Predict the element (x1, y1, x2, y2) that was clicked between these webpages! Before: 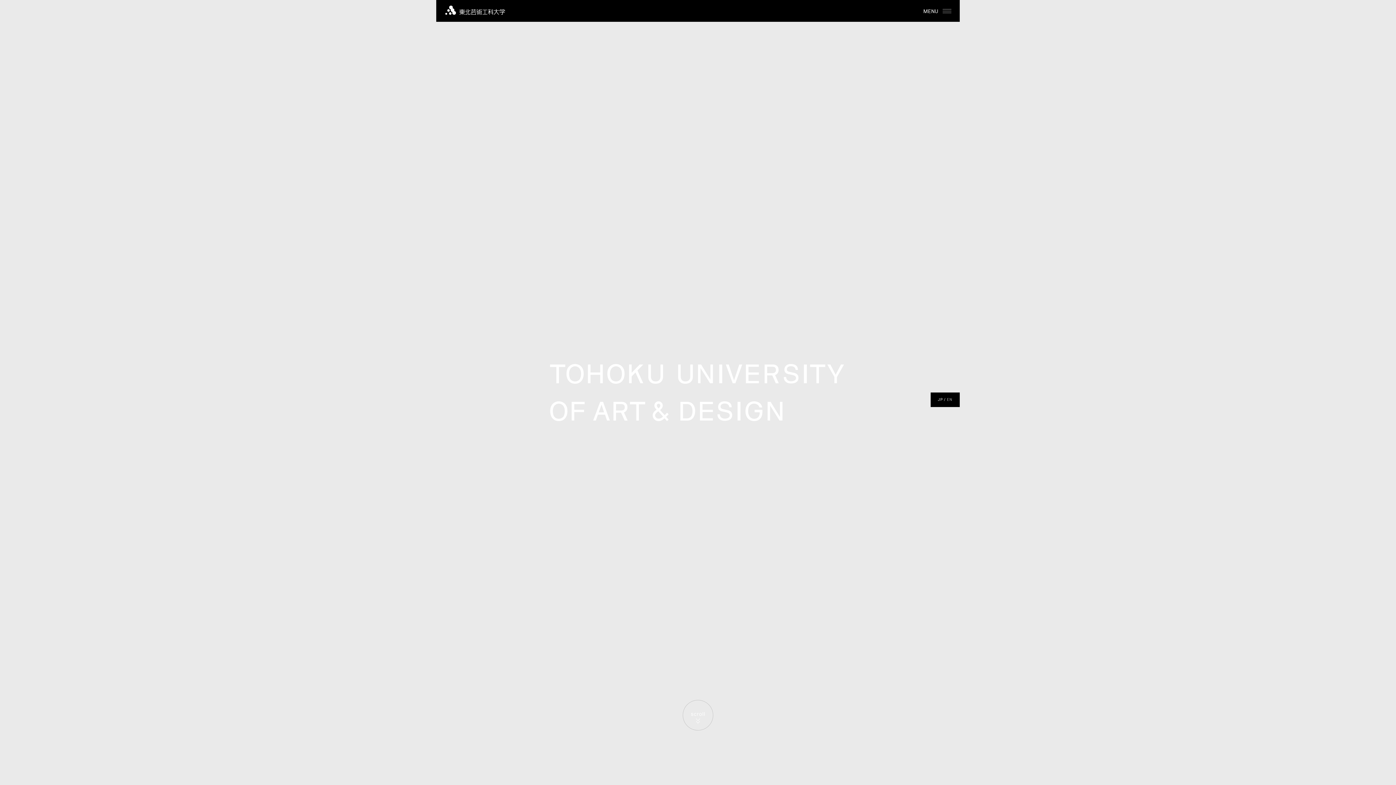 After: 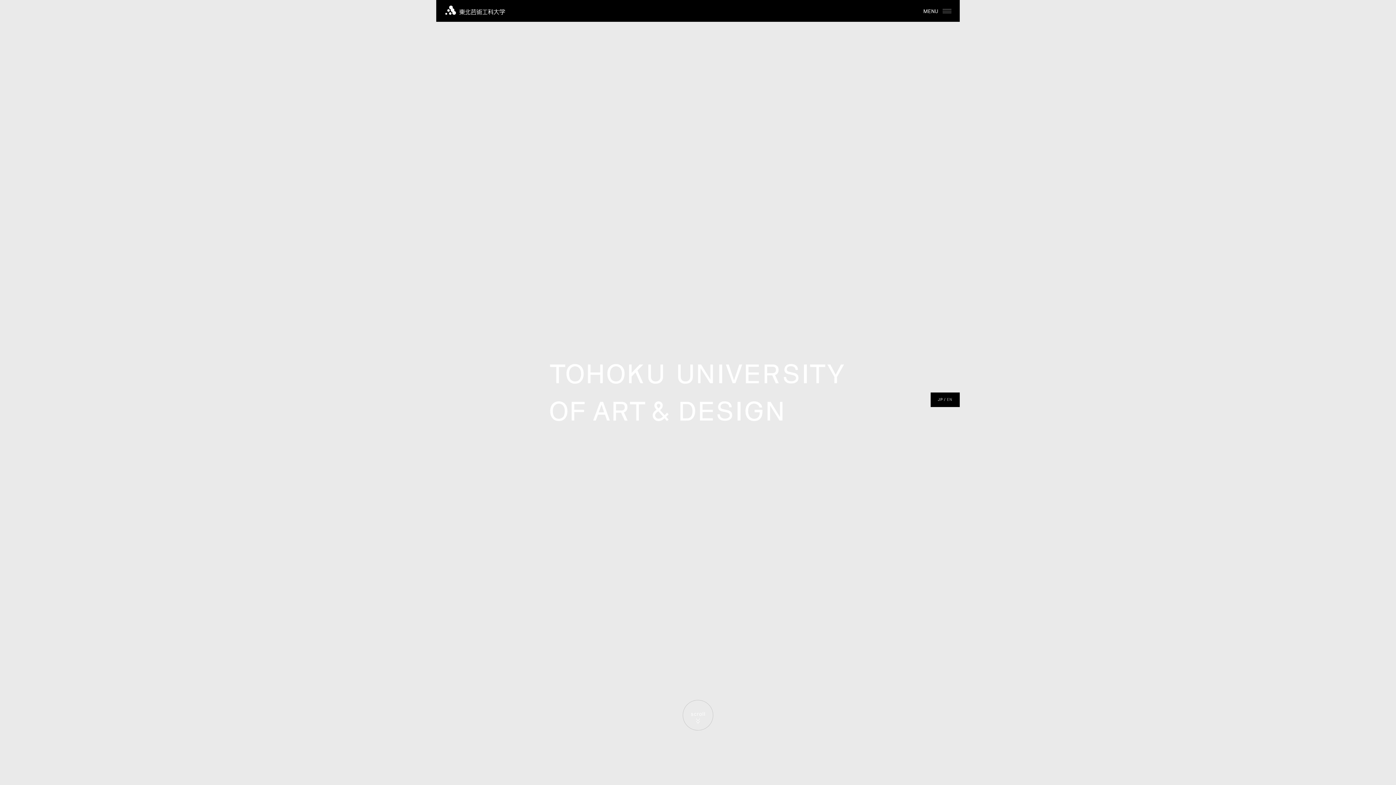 Action: bbox: (445, 6, 505, 15)